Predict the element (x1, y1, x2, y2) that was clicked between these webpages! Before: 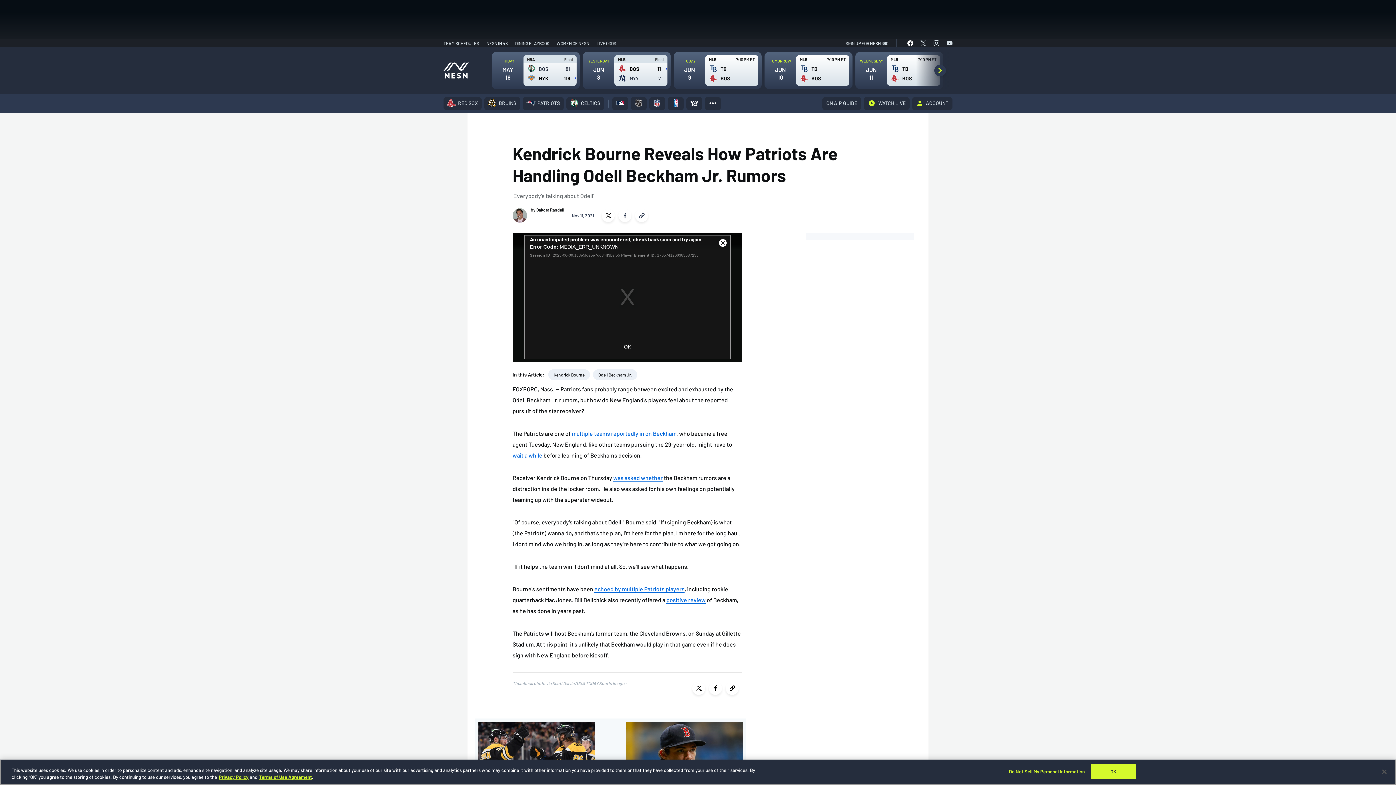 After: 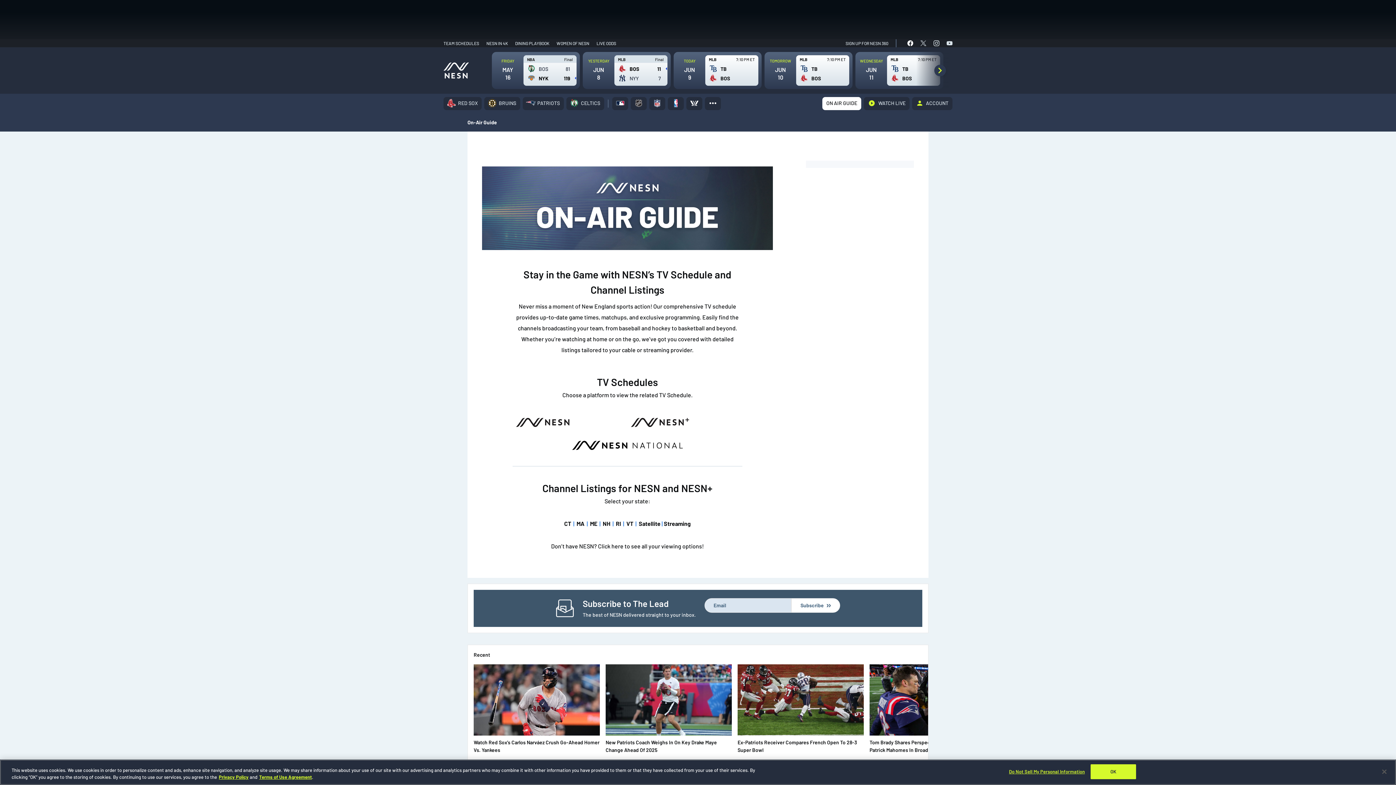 Action: label: ON AIR GUIDE bbox: (822, 97, 861, 110)